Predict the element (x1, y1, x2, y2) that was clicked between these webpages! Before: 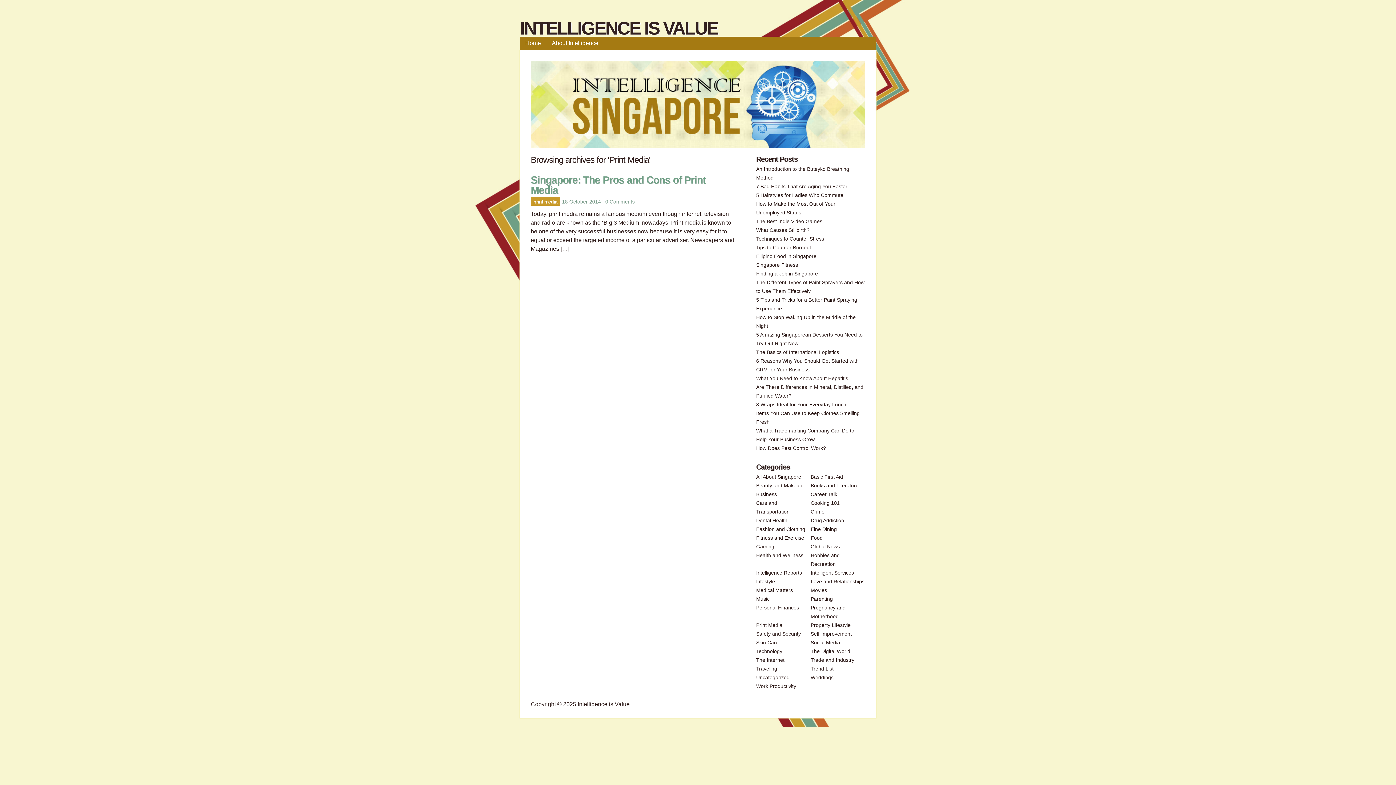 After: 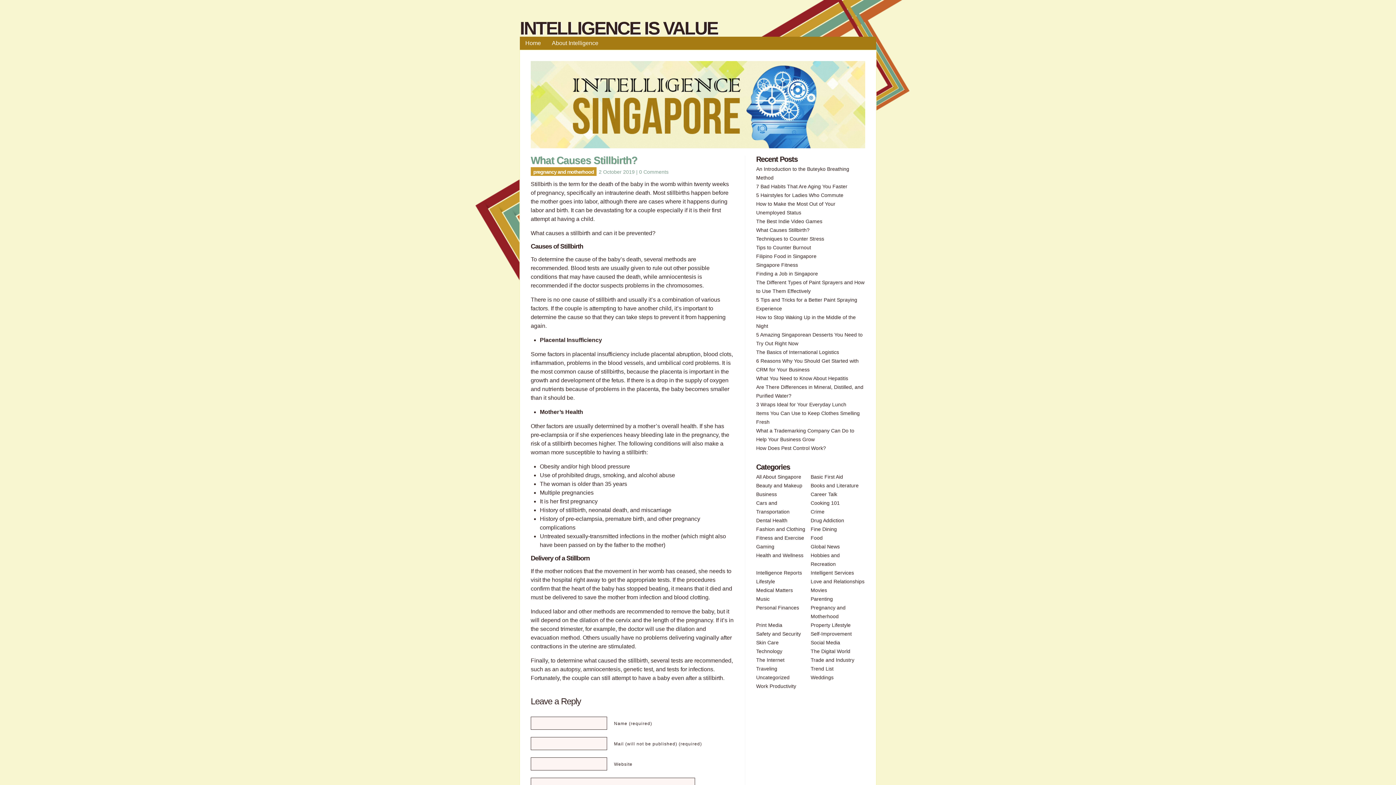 Action: label: What Causes Stillbirth? bbox: (756, 227, 809, 232)